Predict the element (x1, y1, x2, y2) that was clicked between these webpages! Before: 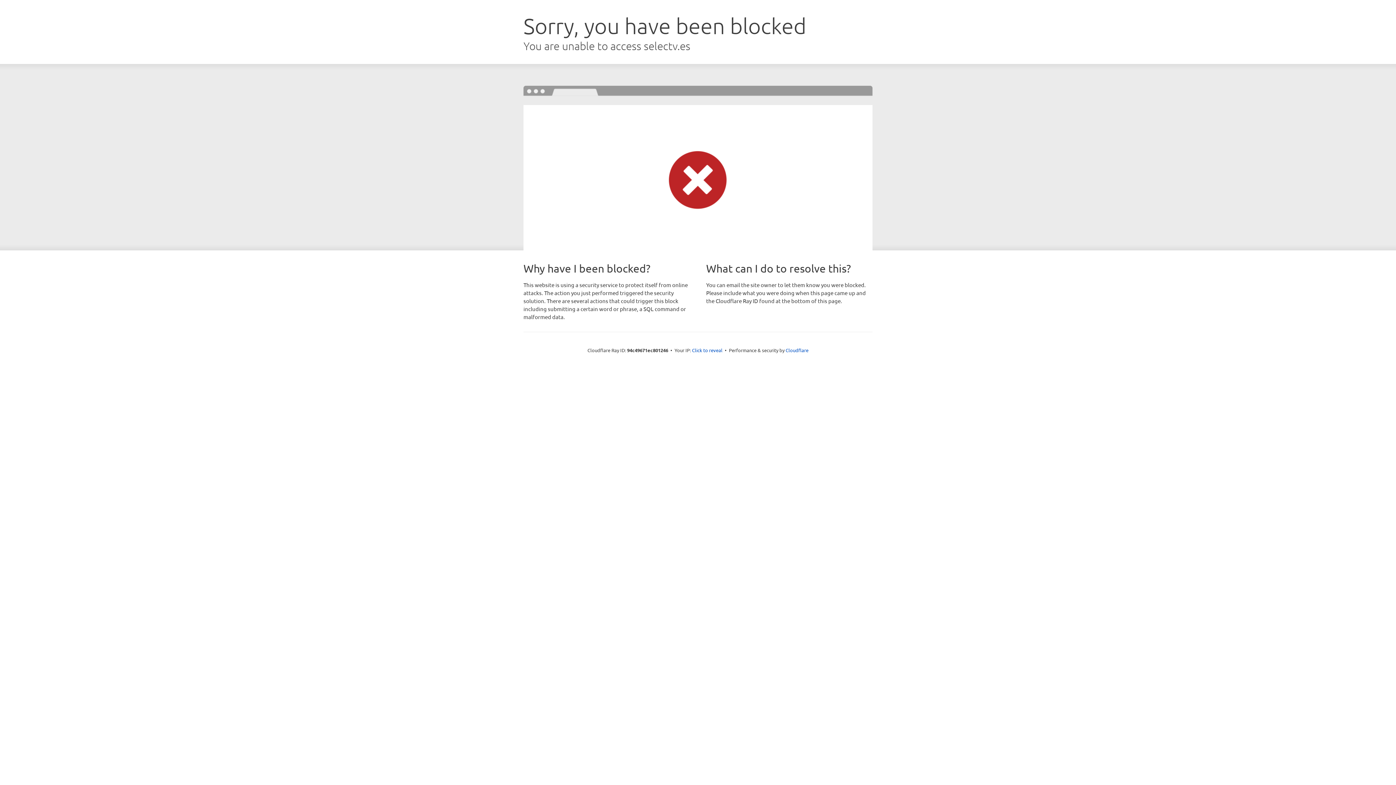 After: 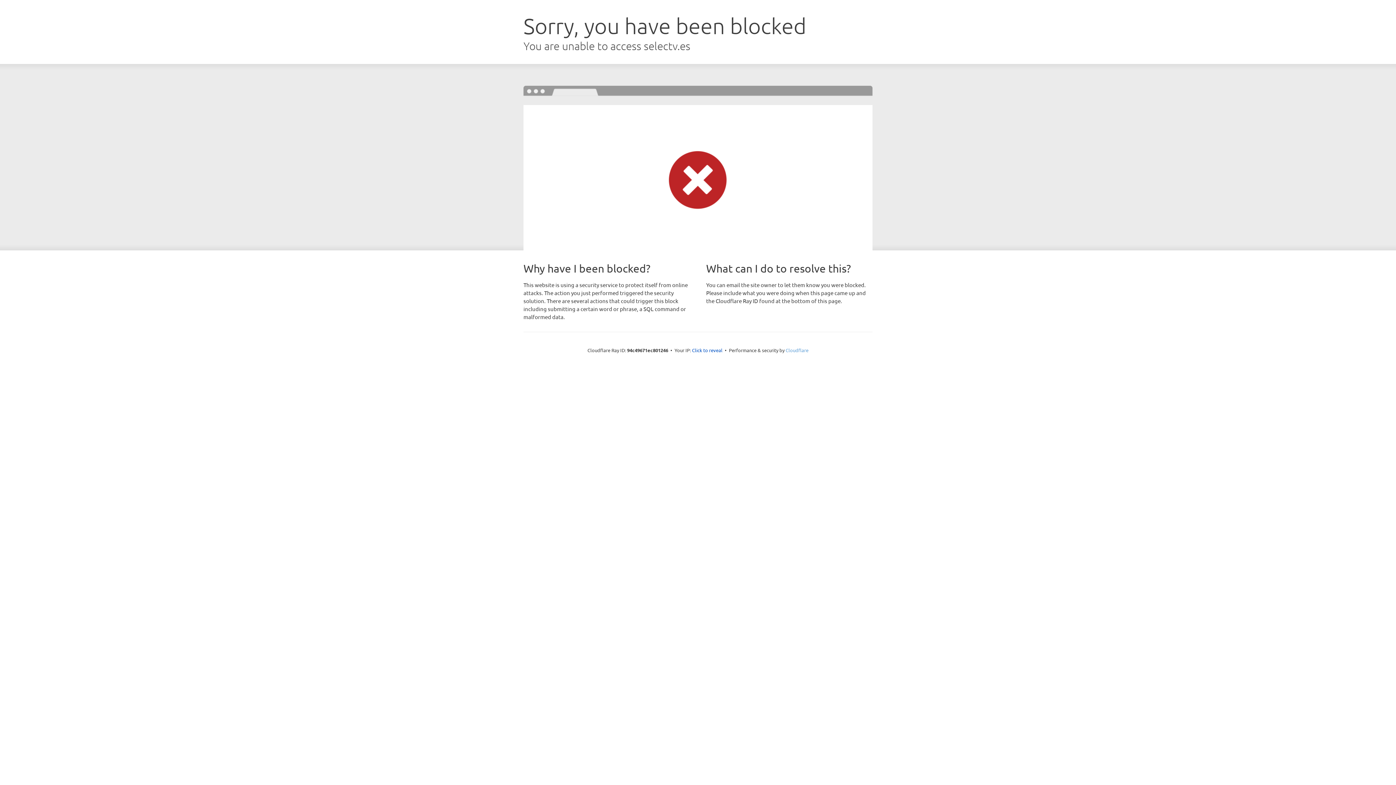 Action: bbox: (785, 347, 808, 353) label: Cloudflare